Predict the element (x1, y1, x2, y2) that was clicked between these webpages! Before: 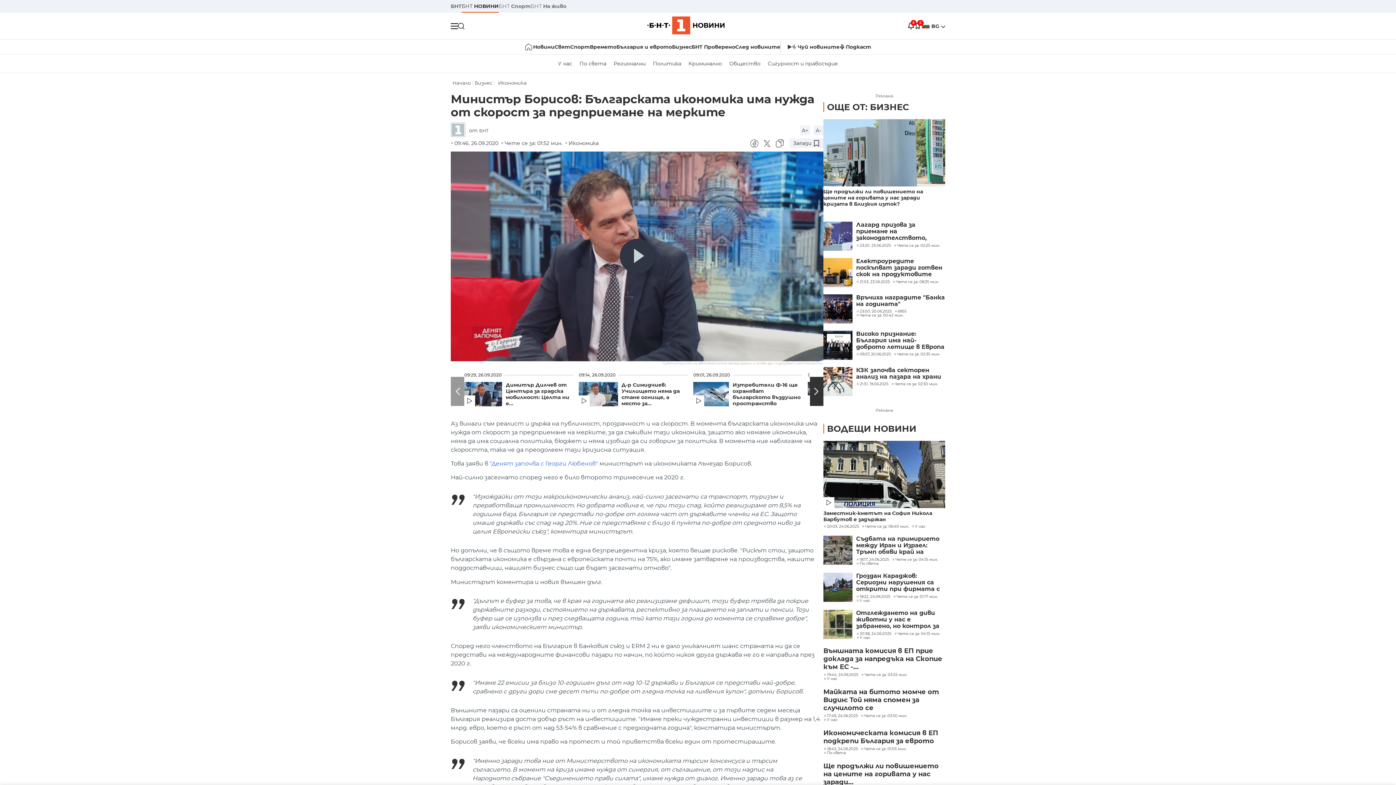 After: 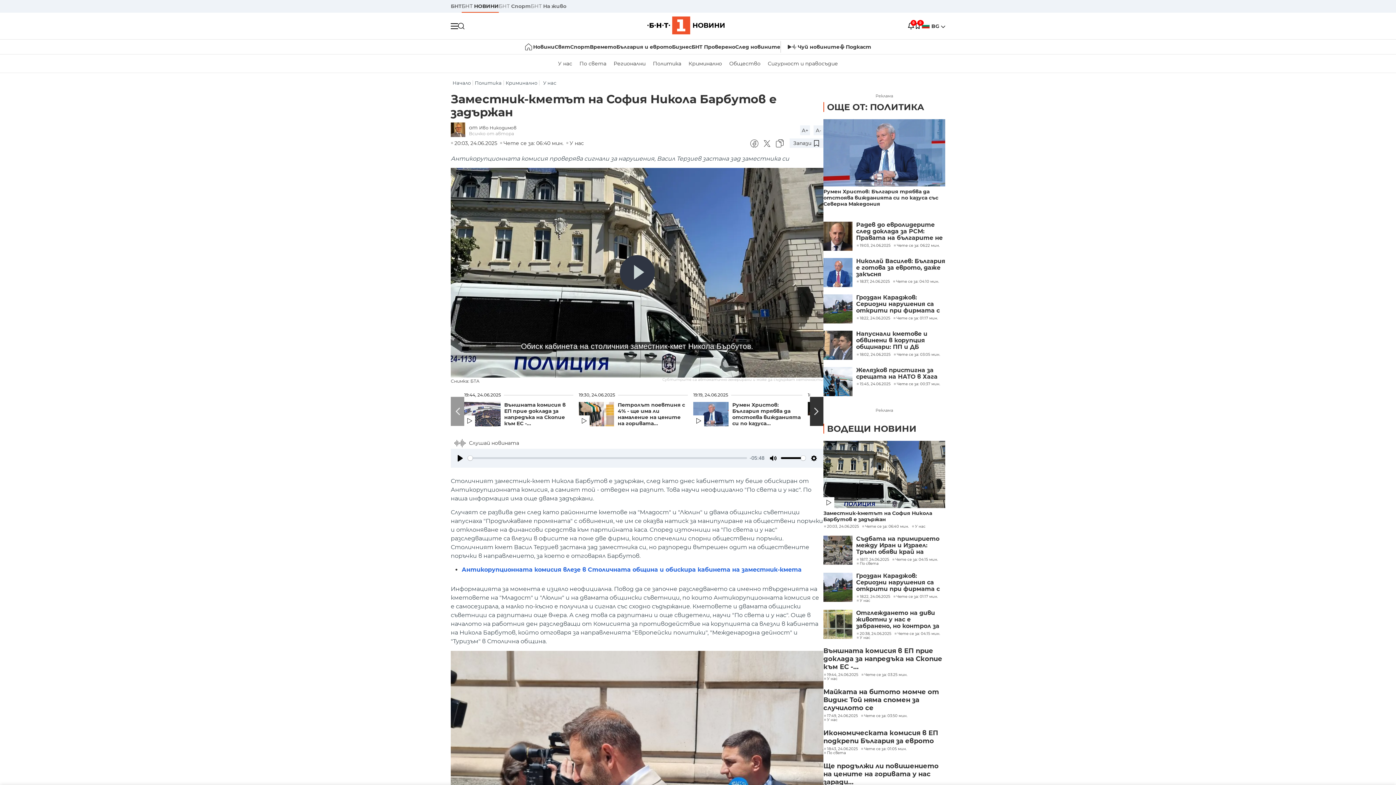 Action: bbox: (823, 441, 945, 508)